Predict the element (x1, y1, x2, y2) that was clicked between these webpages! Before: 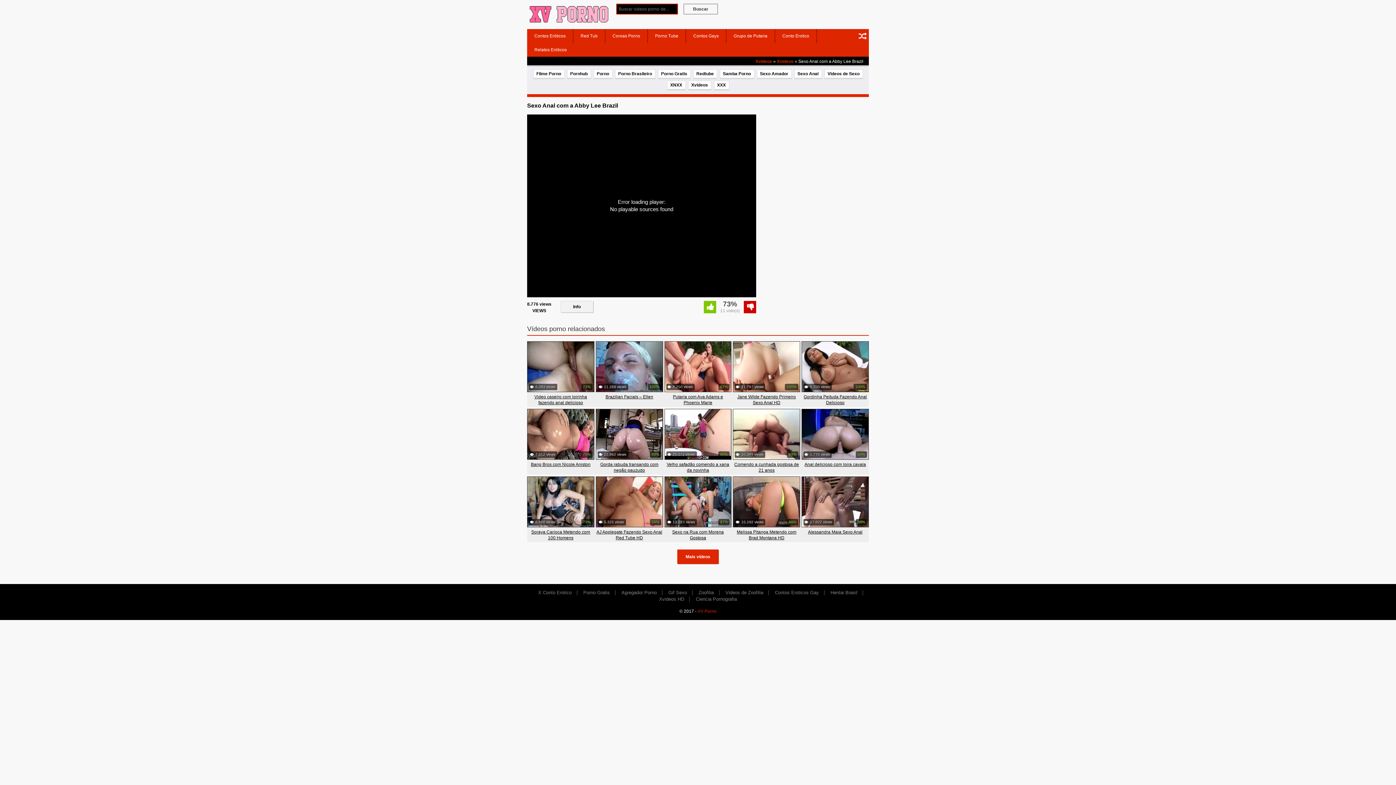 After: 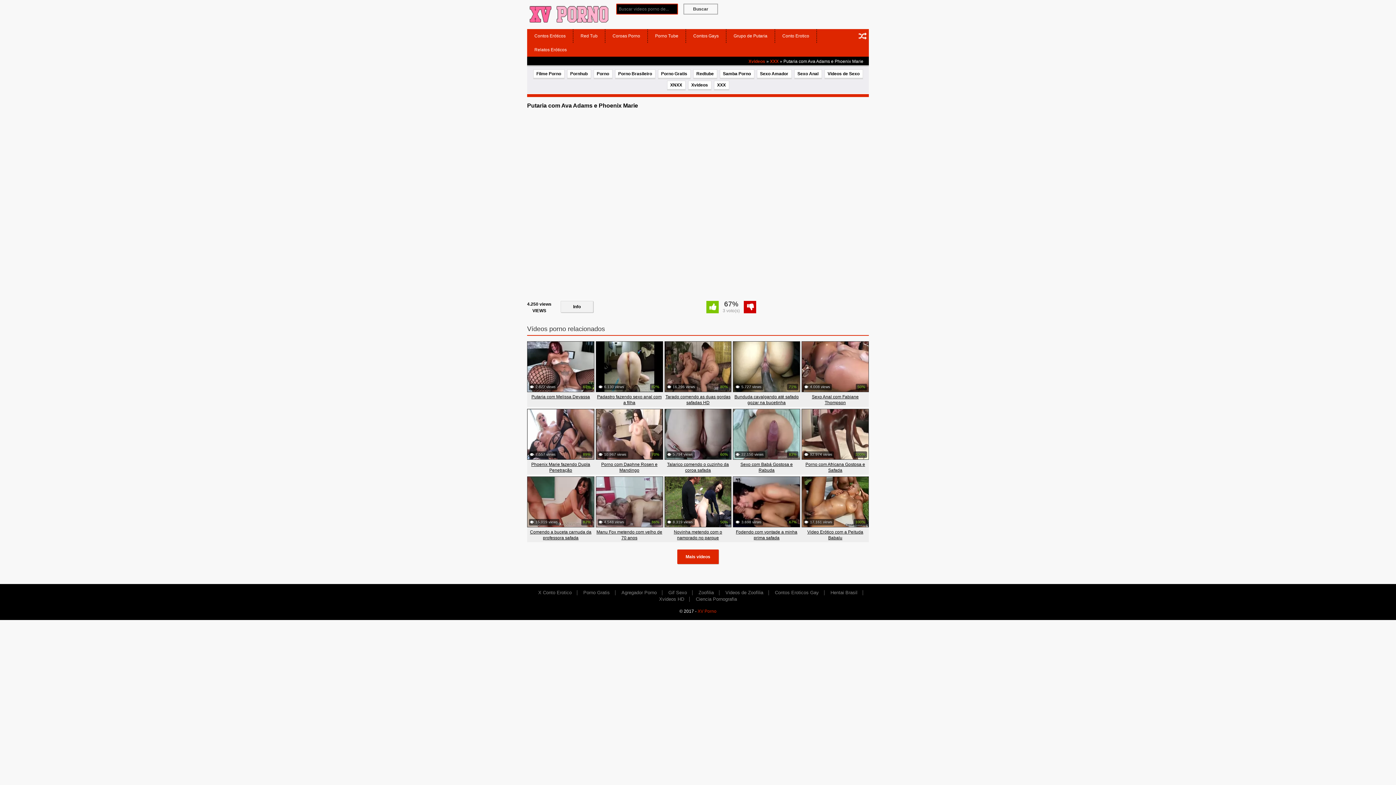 Action: bbox: (664, 341, 731, 392) label: 4.250 views
67%